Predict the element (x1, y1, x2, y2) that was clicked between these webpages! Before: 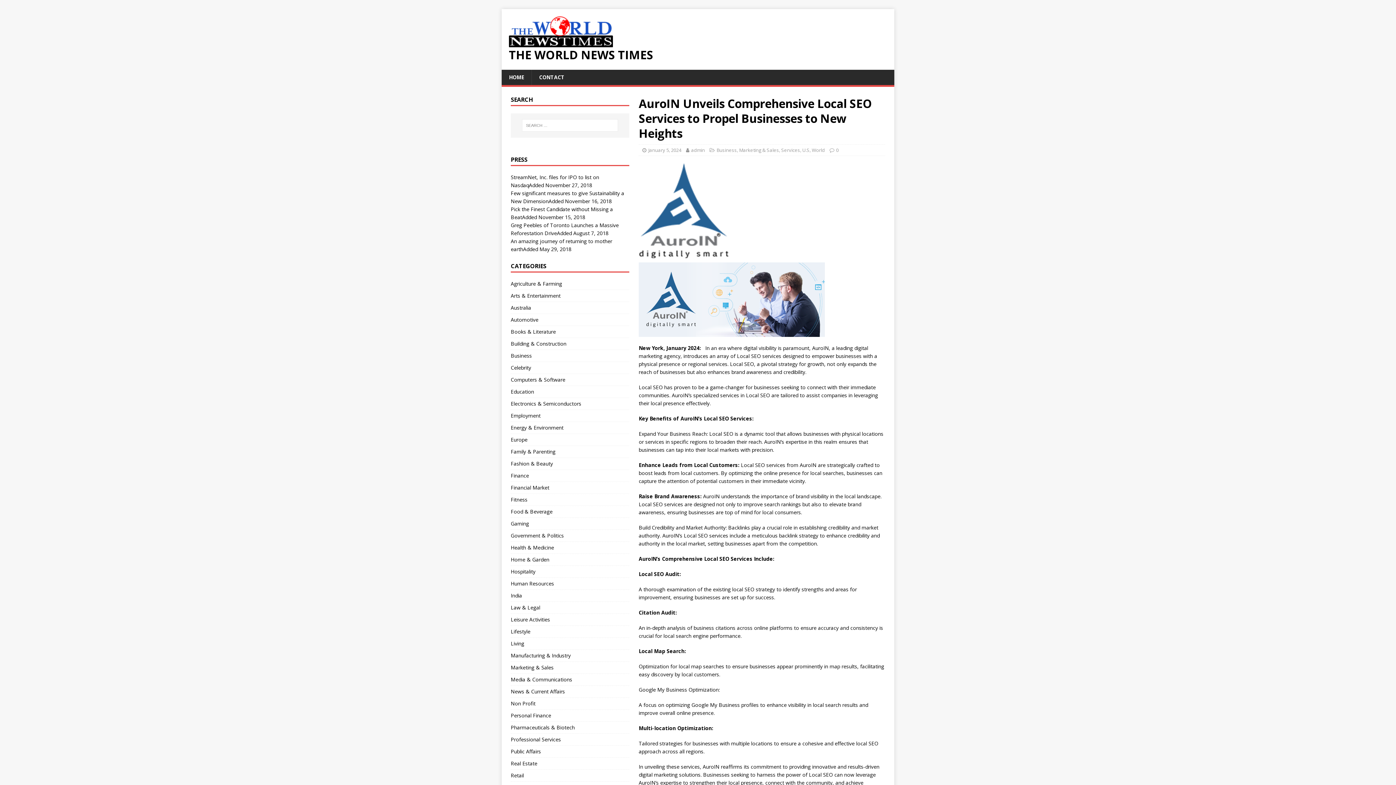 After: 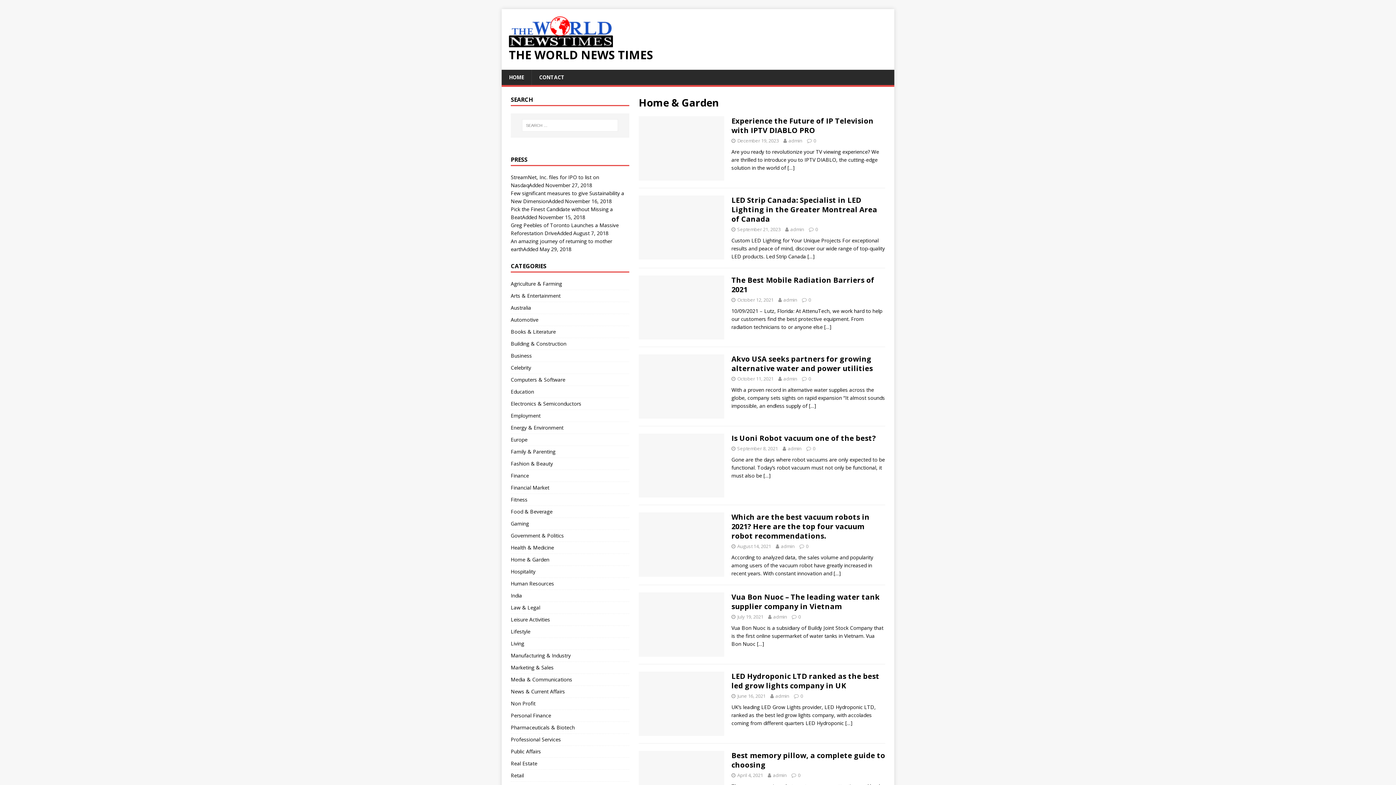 Action: bbox: (510, 554, 629, 565) label: Home & Garden